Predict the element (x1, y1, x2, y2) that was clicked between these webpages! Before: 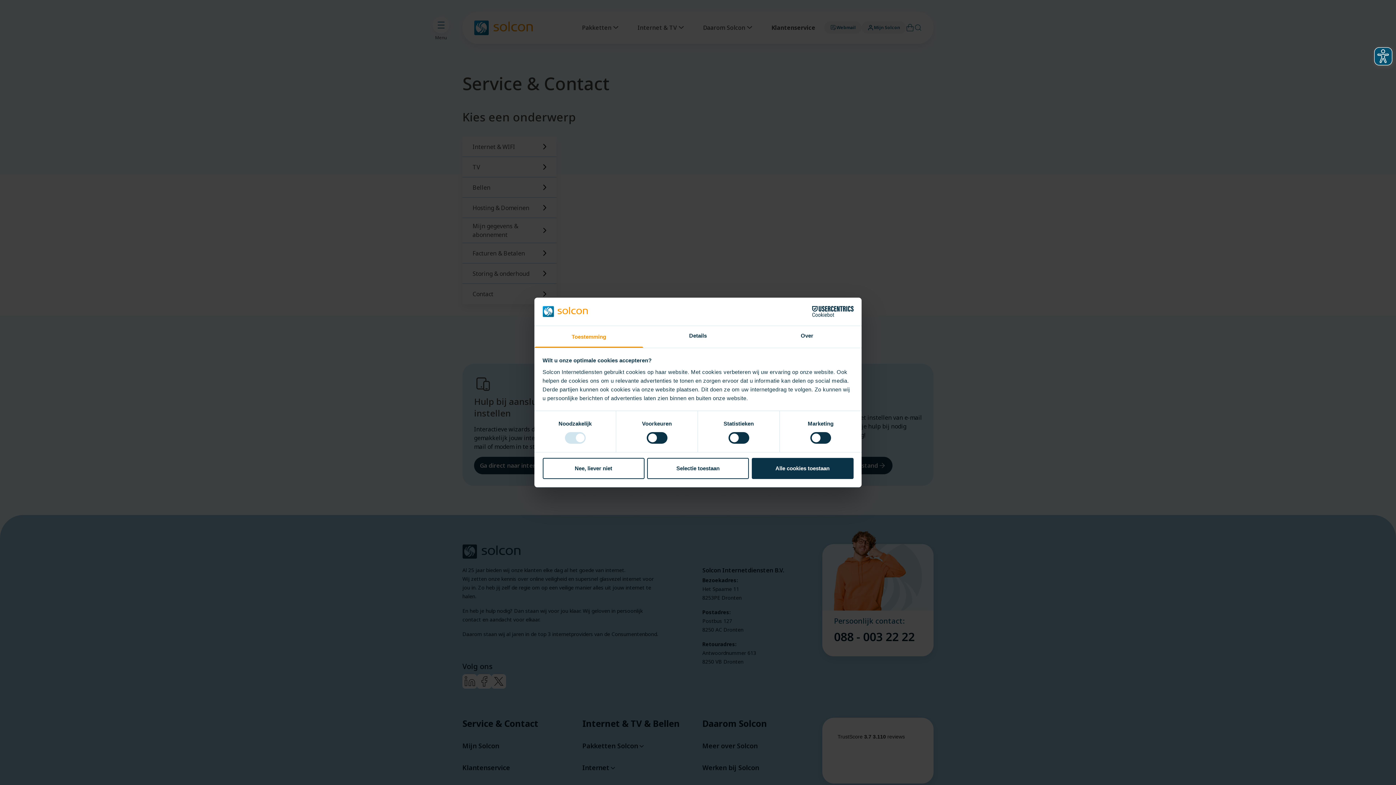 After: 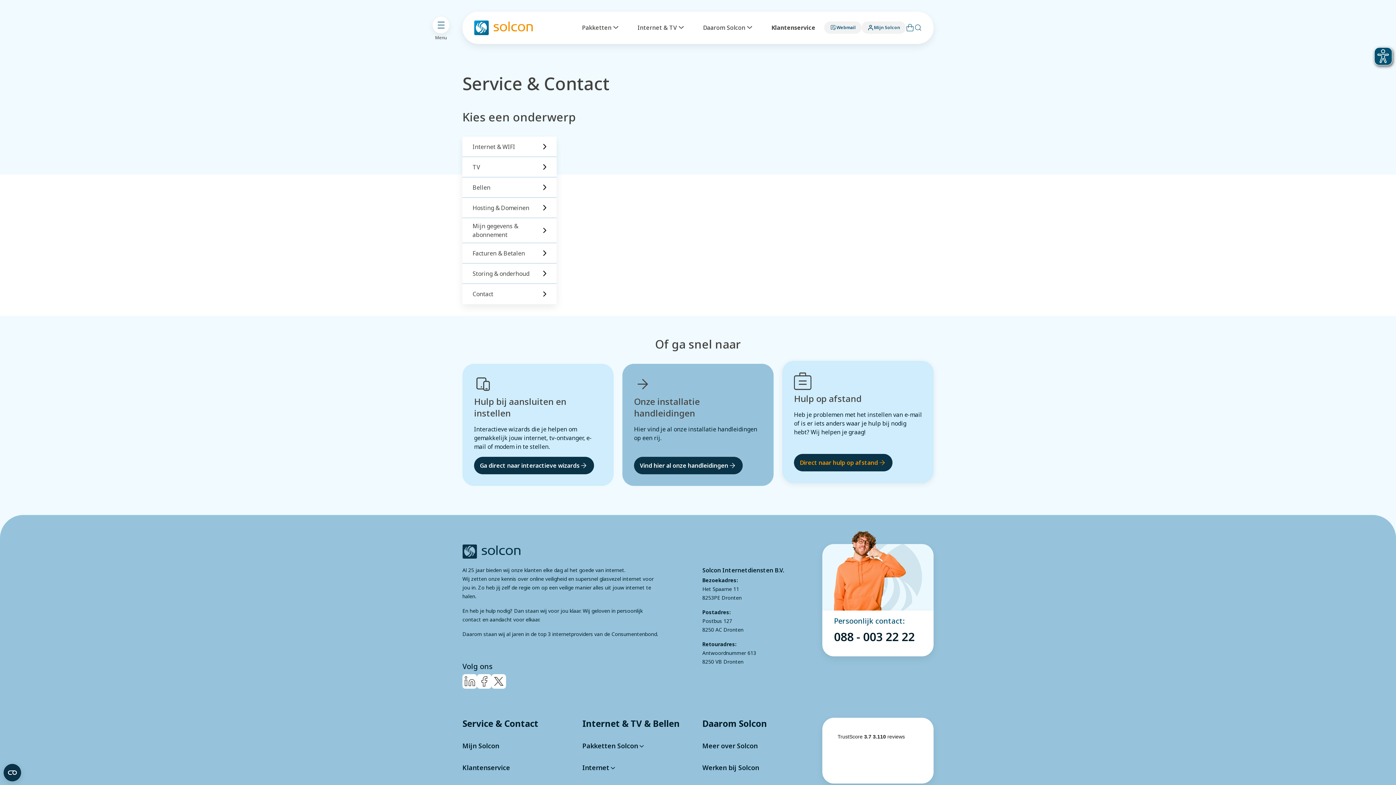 Action: label: Alle cookies toestaan bbox: (751, 457, 853, 478)